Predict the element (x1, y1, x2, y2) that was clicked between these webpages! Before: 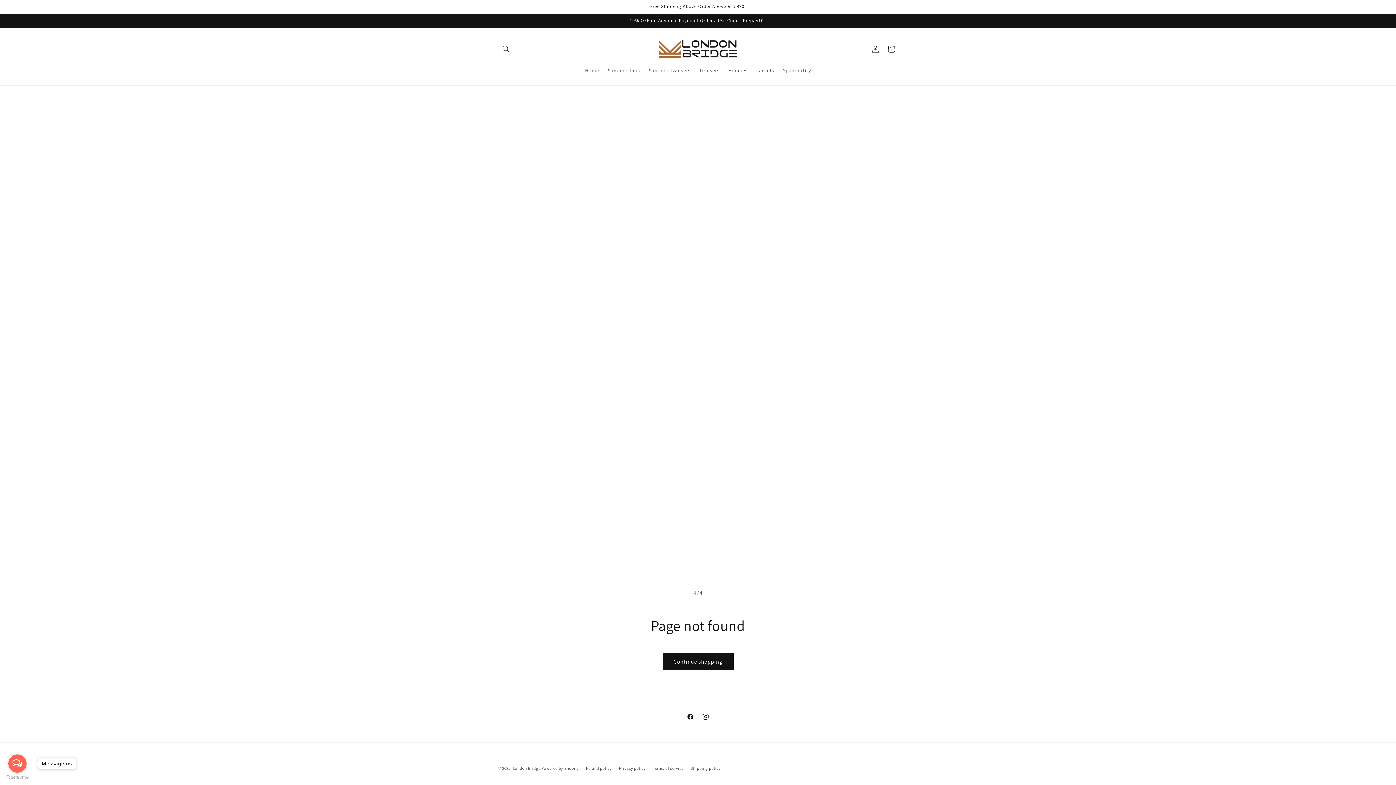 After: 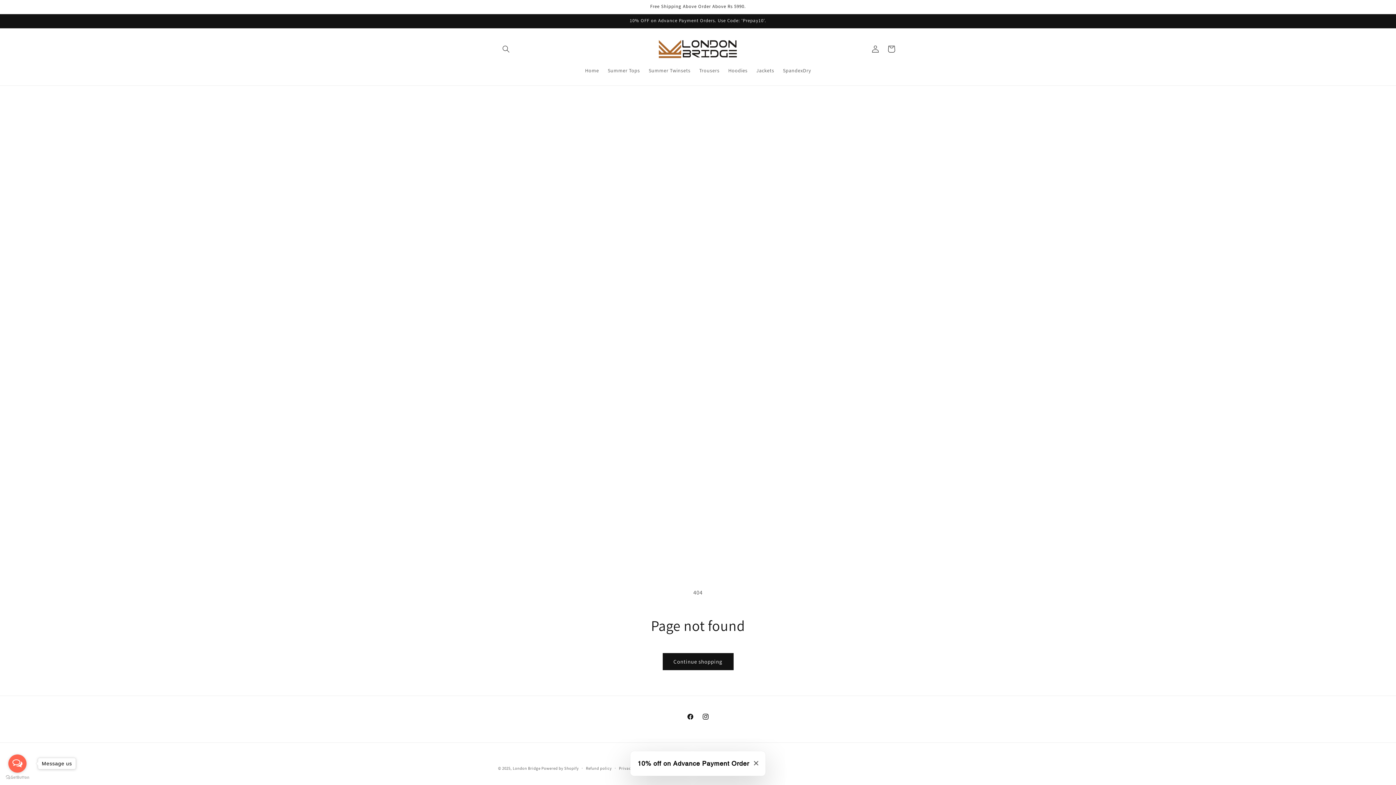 Action: label: Open messengers list bbox: (8, 754, 26, 773)